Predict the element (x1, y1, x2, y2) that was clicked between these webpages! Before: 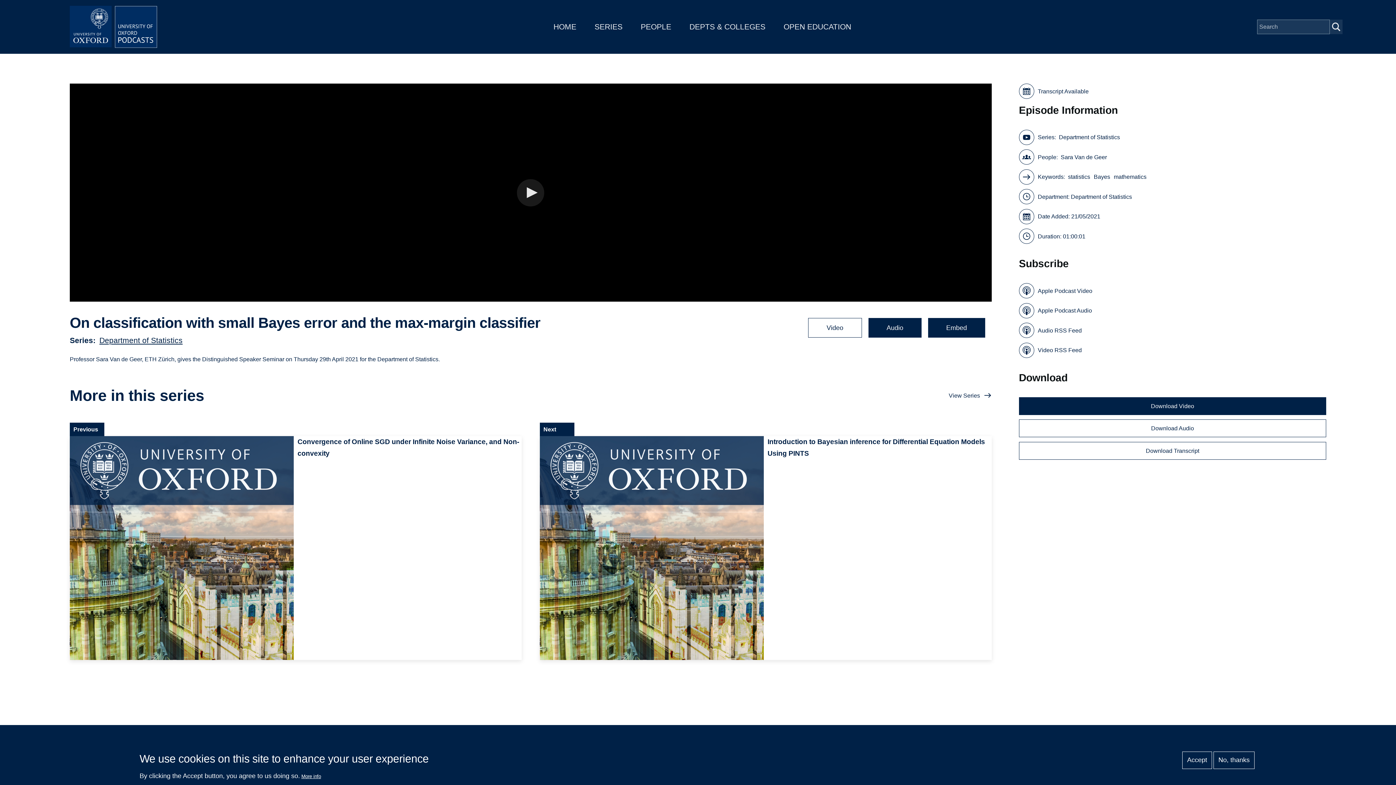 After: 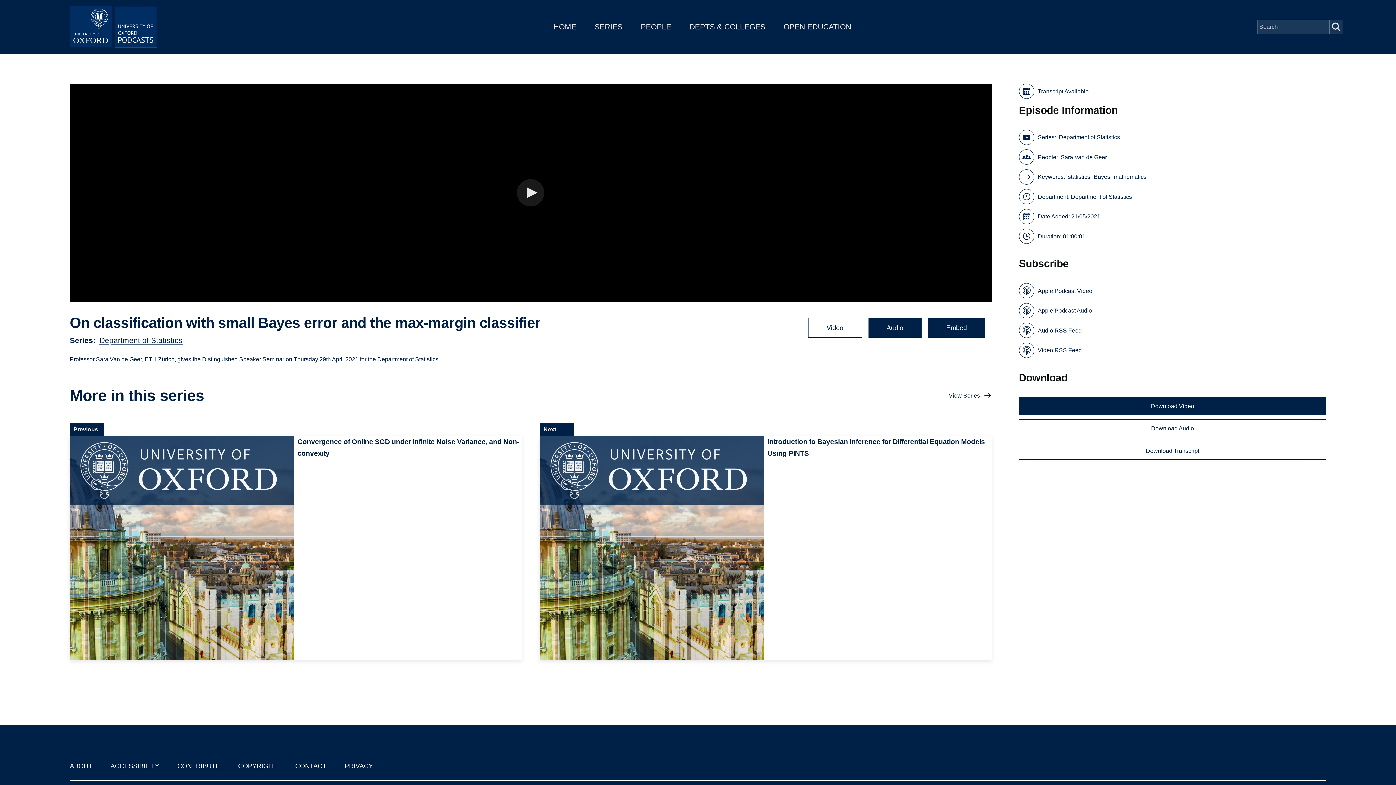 Action: label: Accept bbox: (1182, 751, 1212, 769)